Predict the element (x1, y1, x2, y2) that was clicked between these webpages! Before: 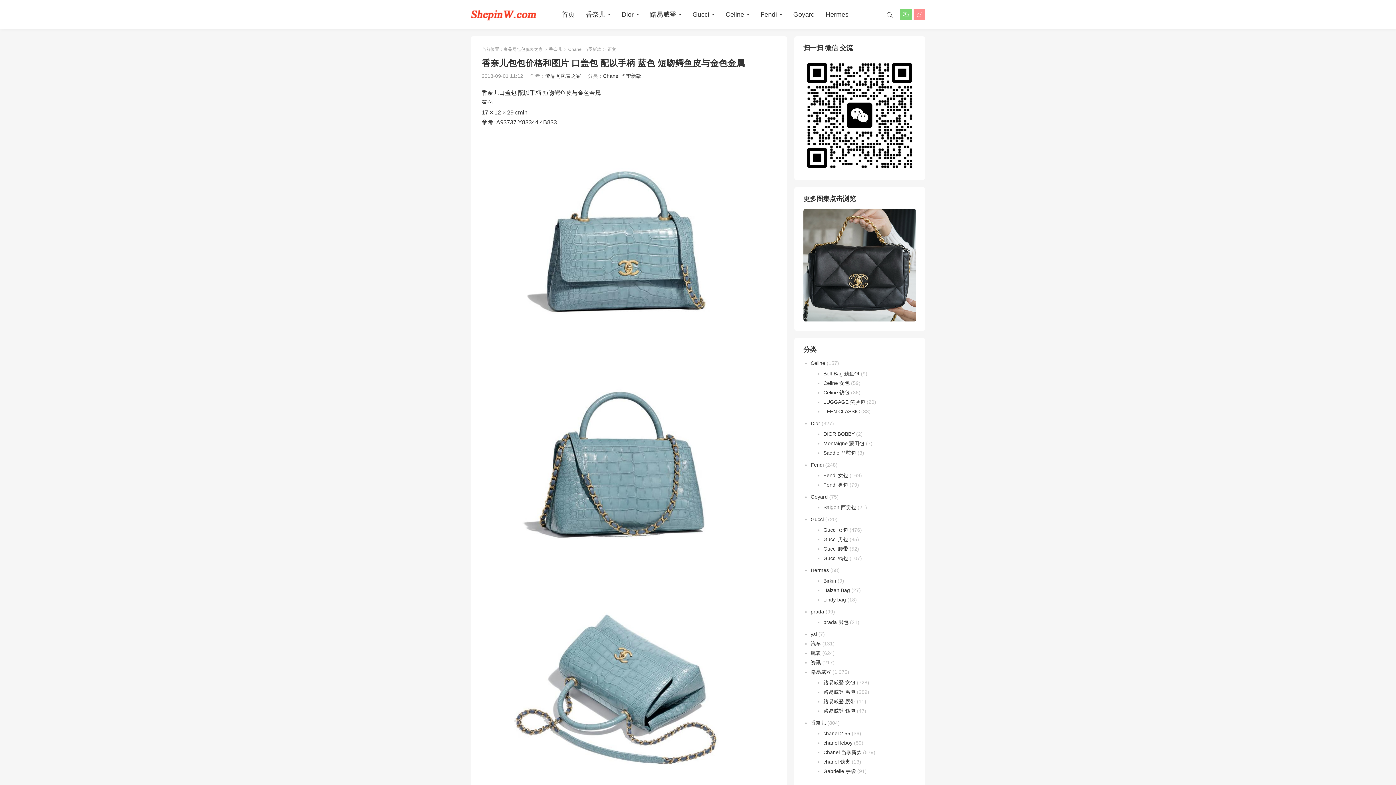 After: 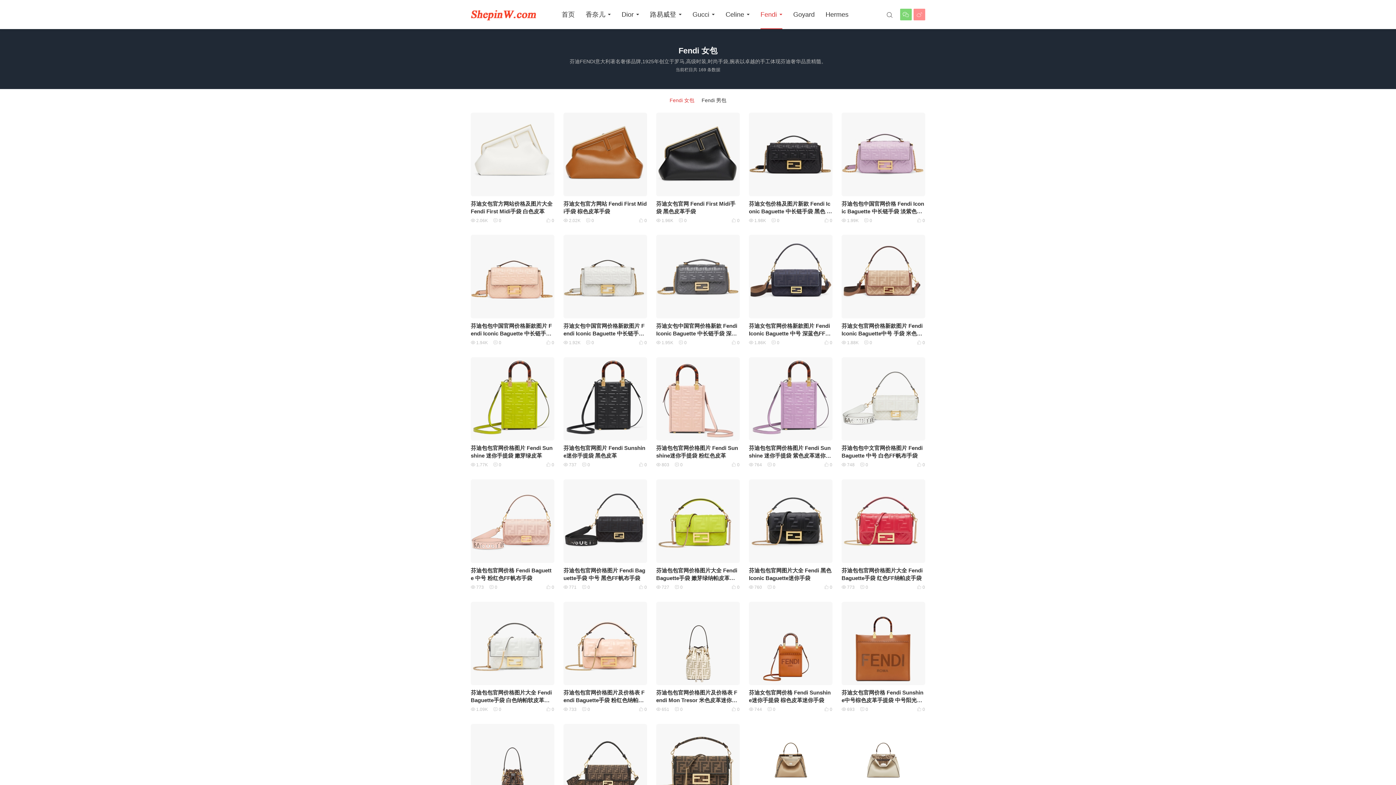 Action: bbox: (823, 472, 848, 478) label: Fendi 女包